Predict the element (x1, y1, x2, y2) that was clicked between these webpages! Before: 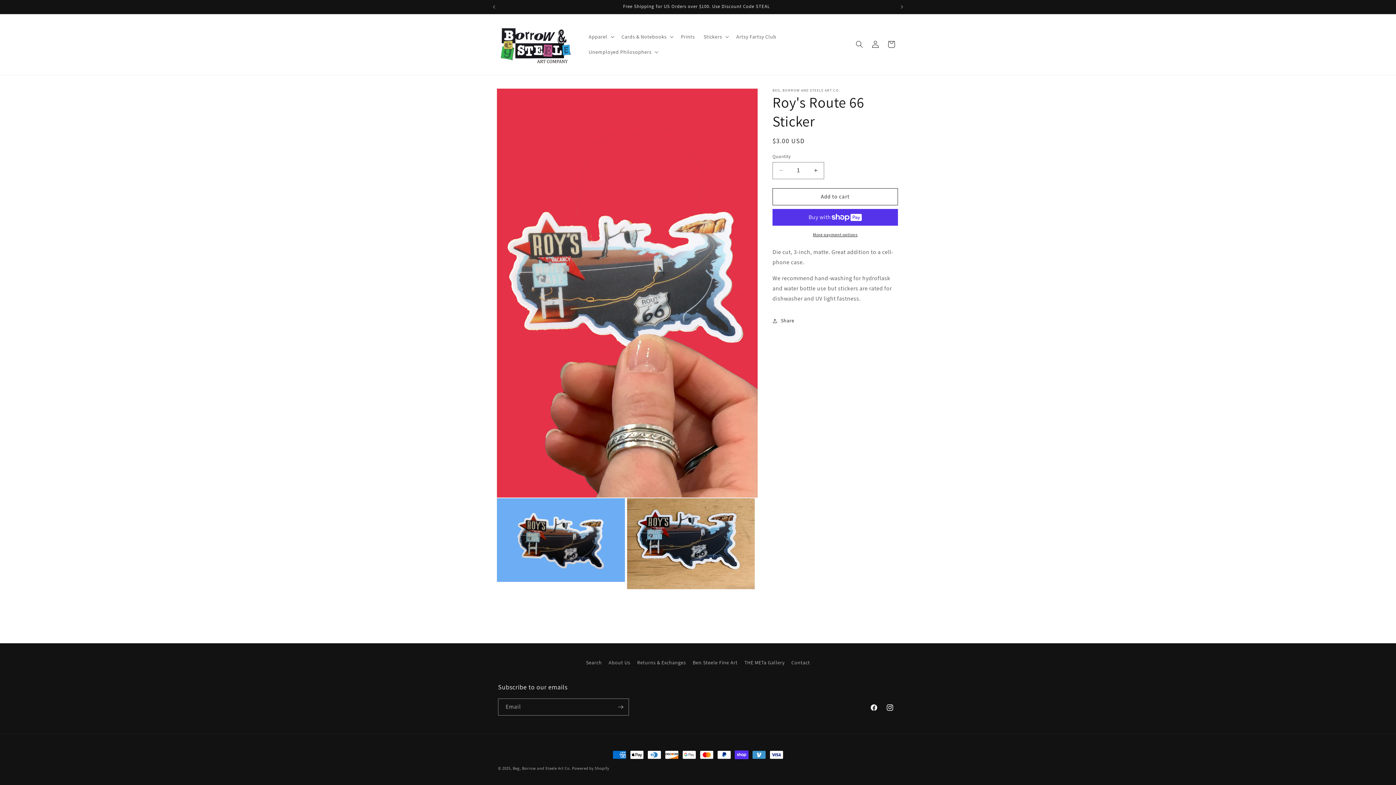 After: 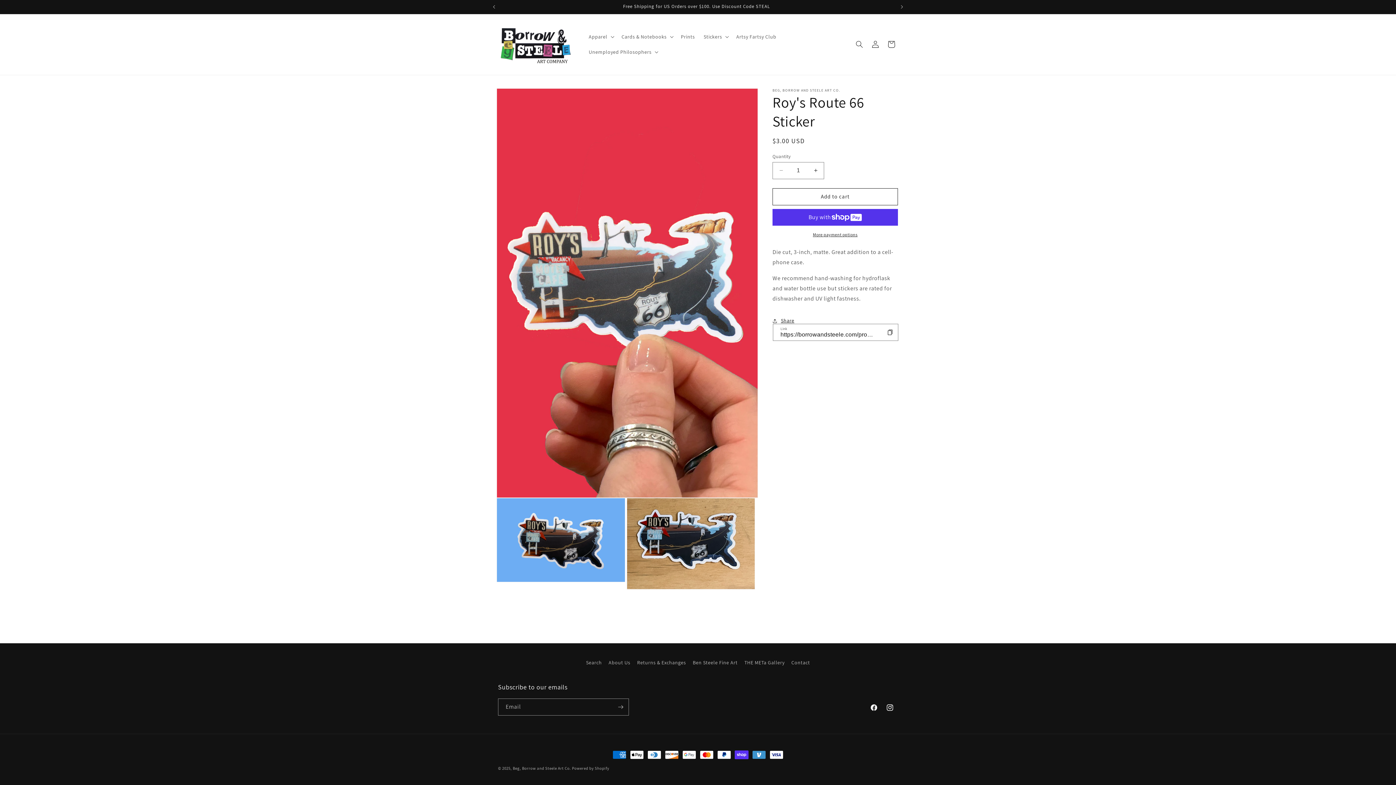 Action: label: Share bbox: (772, 312, 794, 328)